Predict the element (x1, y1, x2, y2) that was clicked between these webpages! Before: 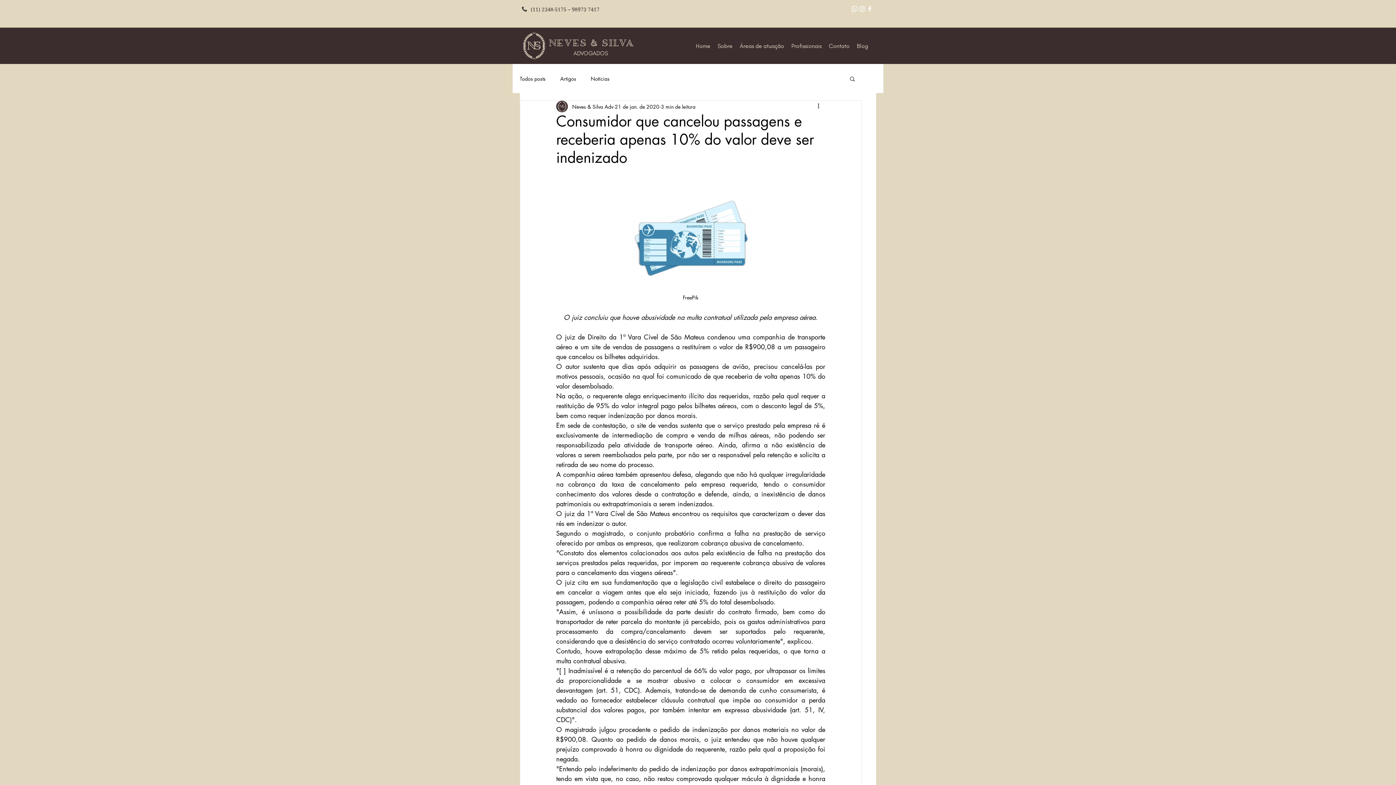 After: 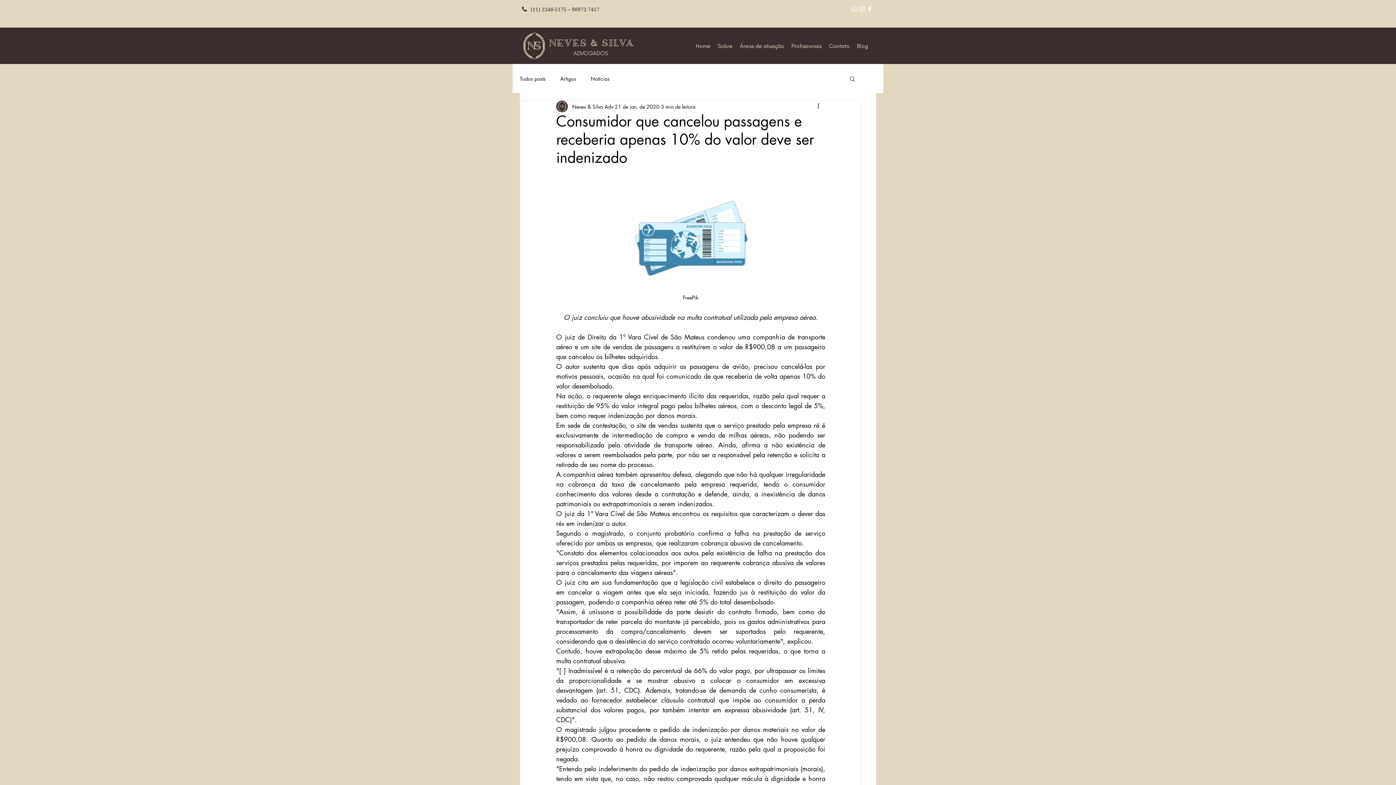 Action: label: White Facebook Icon bbox: (866, 5, 873, 12)